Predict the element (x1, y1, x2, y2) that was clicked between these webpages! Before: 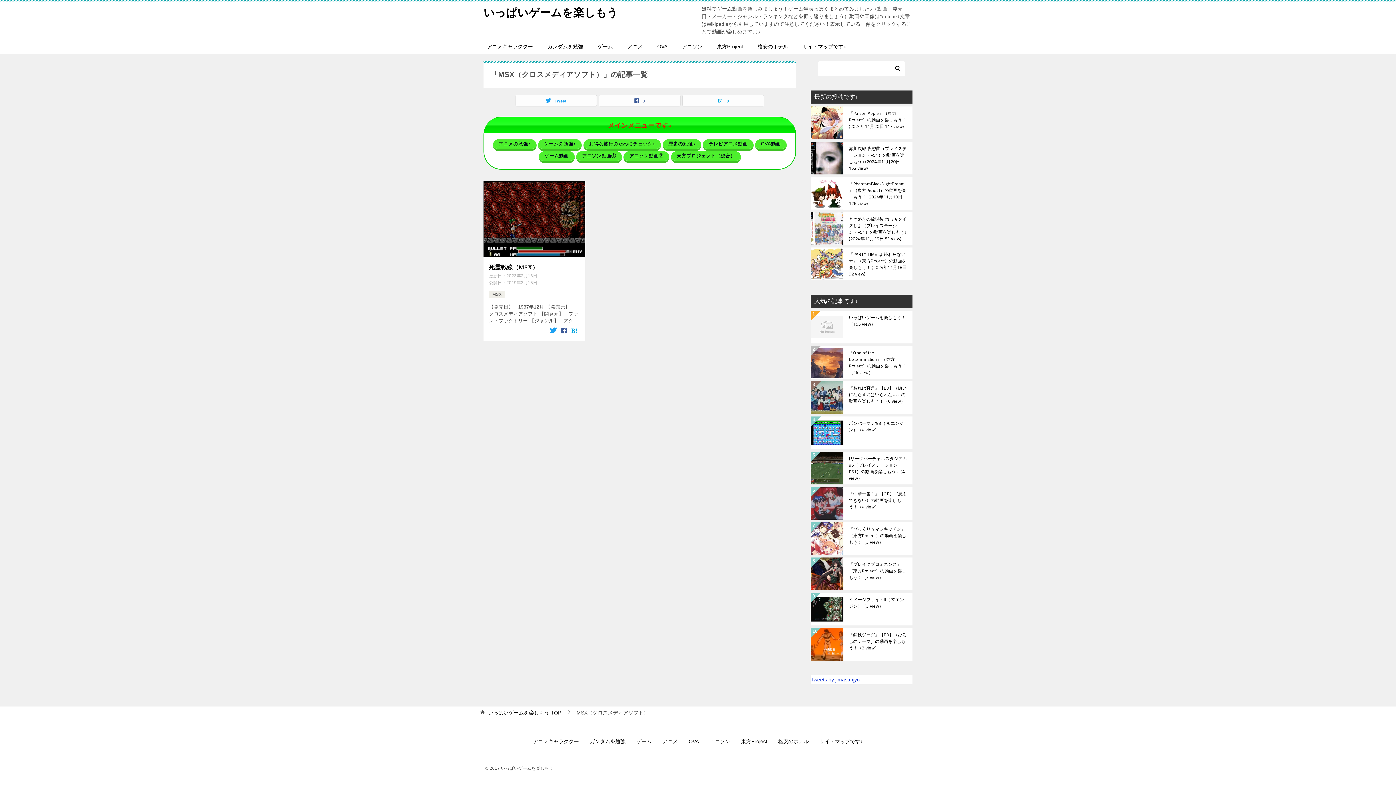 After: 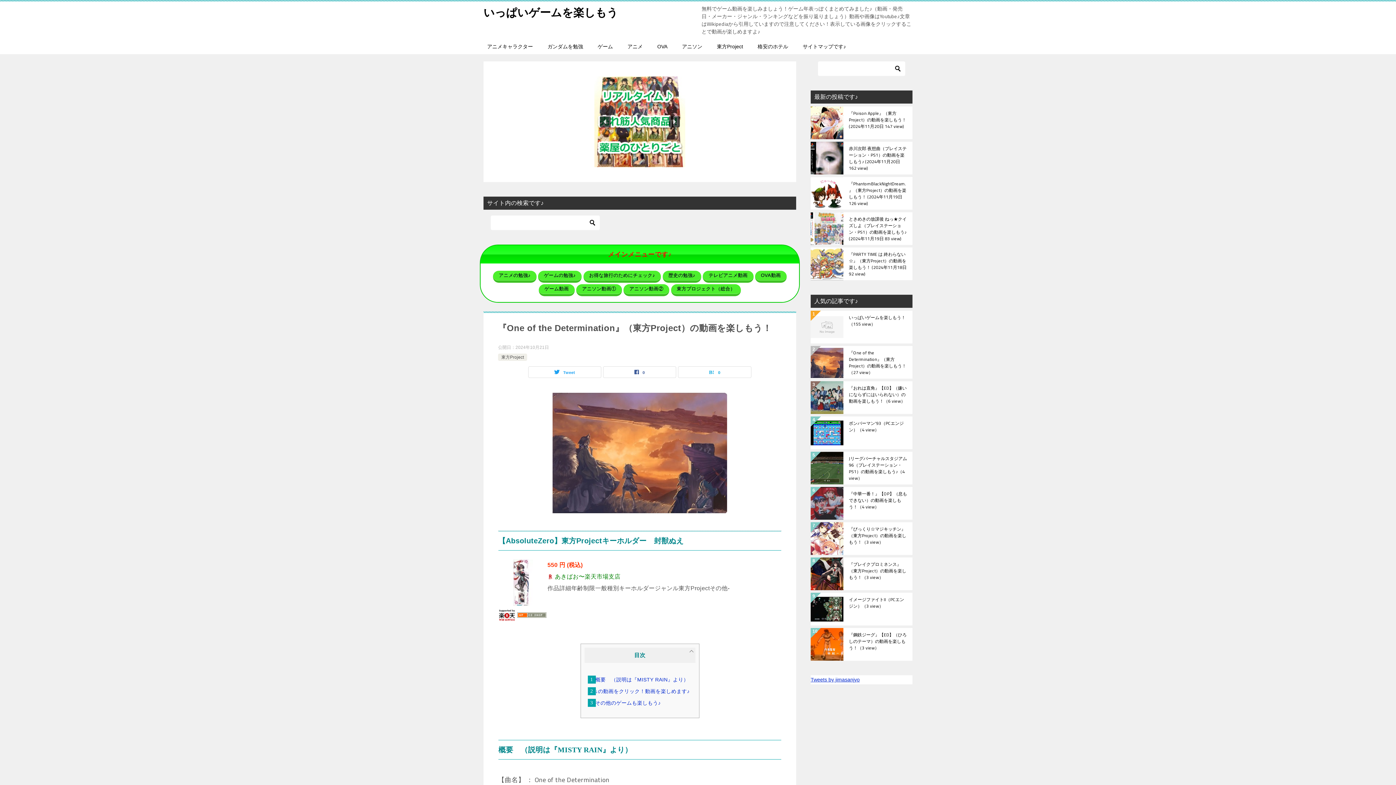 Action: label: 『One of the Determination』（東方Project）の動画を楽しもう！（26 view） bbox: (849, 349, 907, 375)